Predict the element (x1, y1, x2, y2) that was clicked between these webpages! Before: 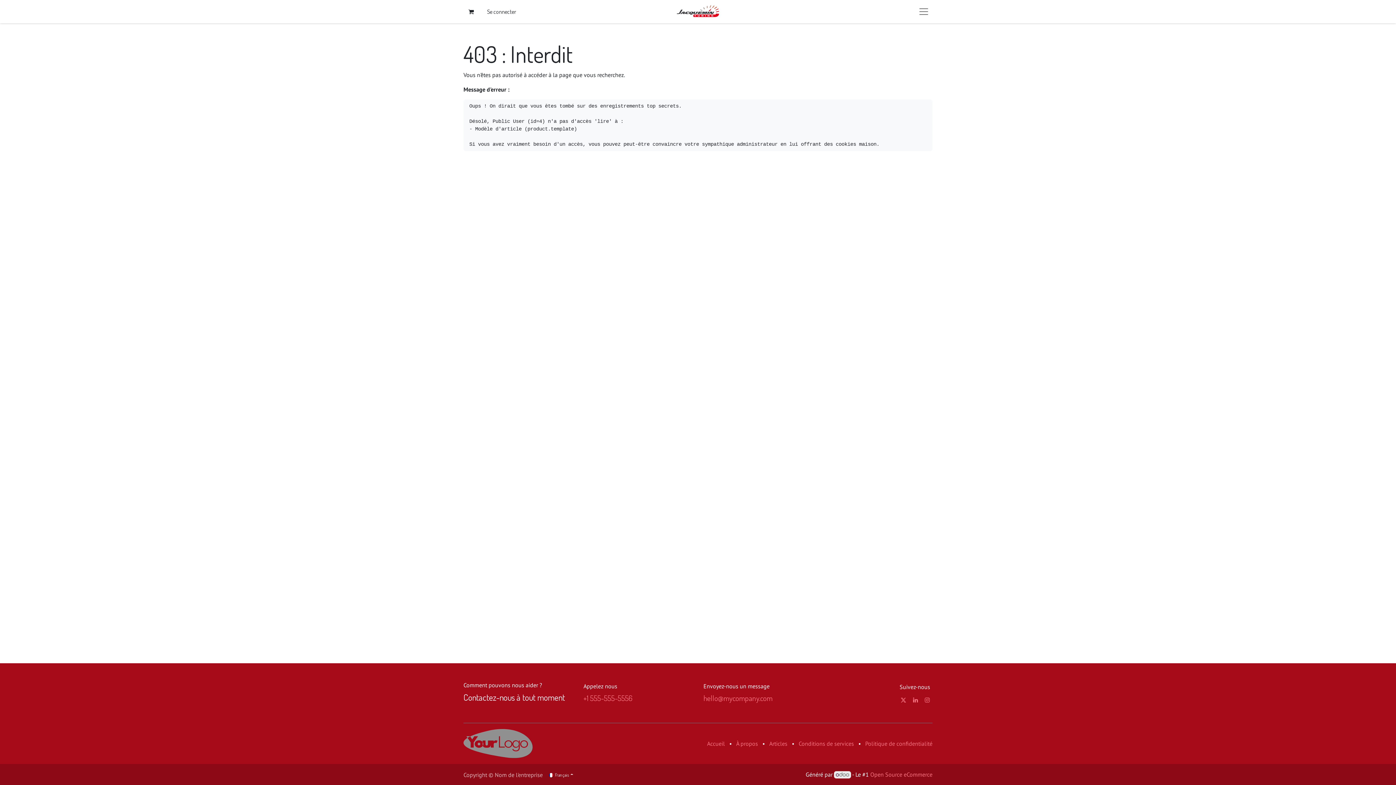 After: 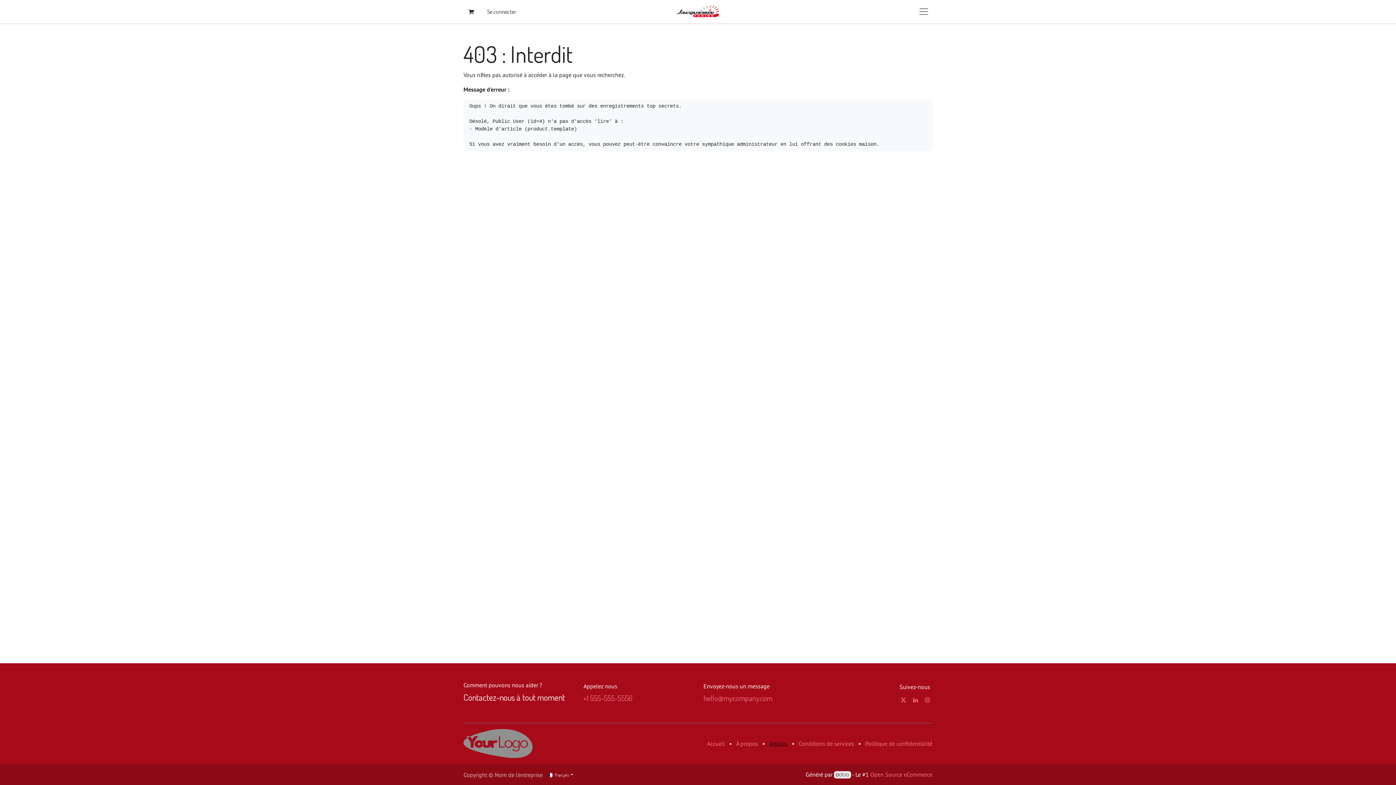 Action: label: Articles bbox: (769, 740, 787, 747)